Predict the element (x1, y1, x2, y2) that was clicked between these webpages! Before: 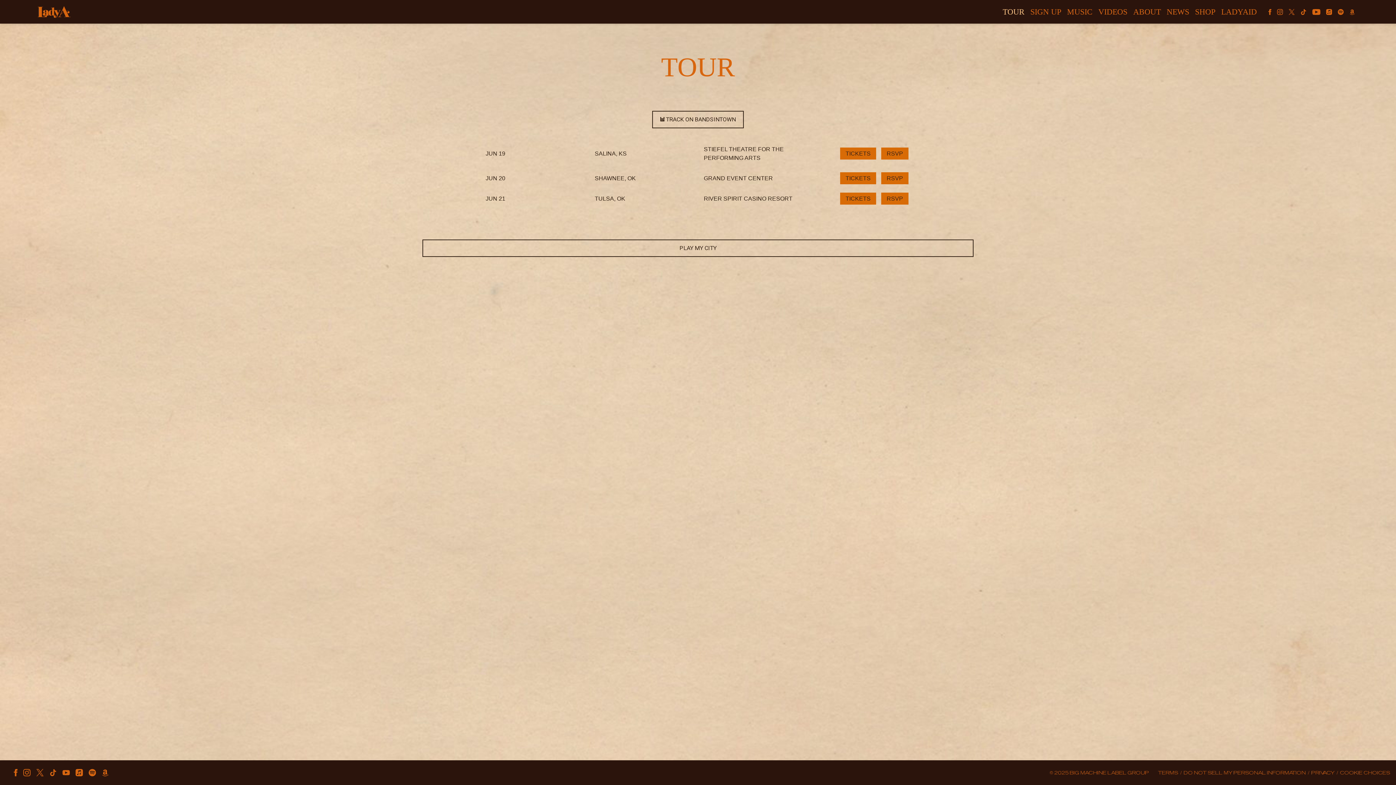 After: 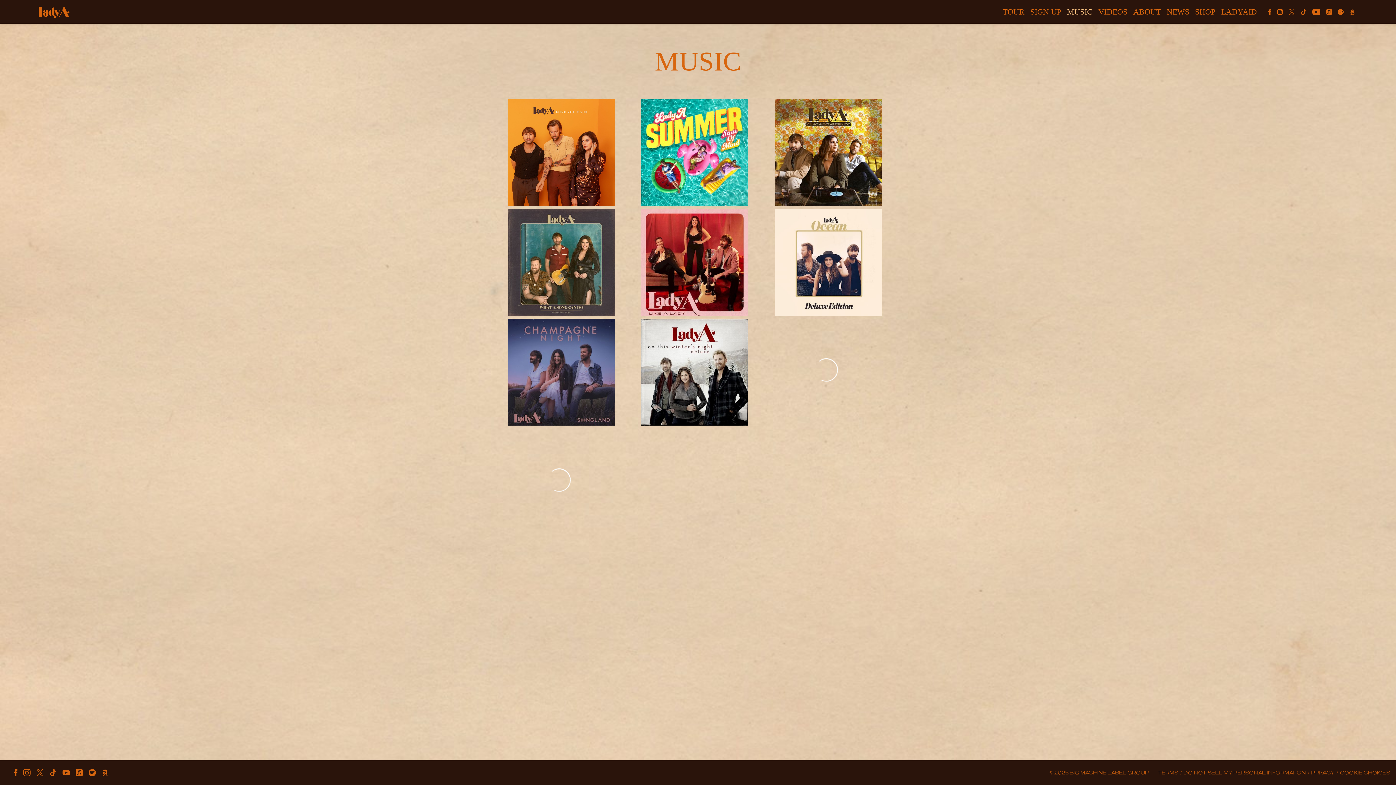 Action: bbox: (1067, 7, 1092, 16) label: MUSIC